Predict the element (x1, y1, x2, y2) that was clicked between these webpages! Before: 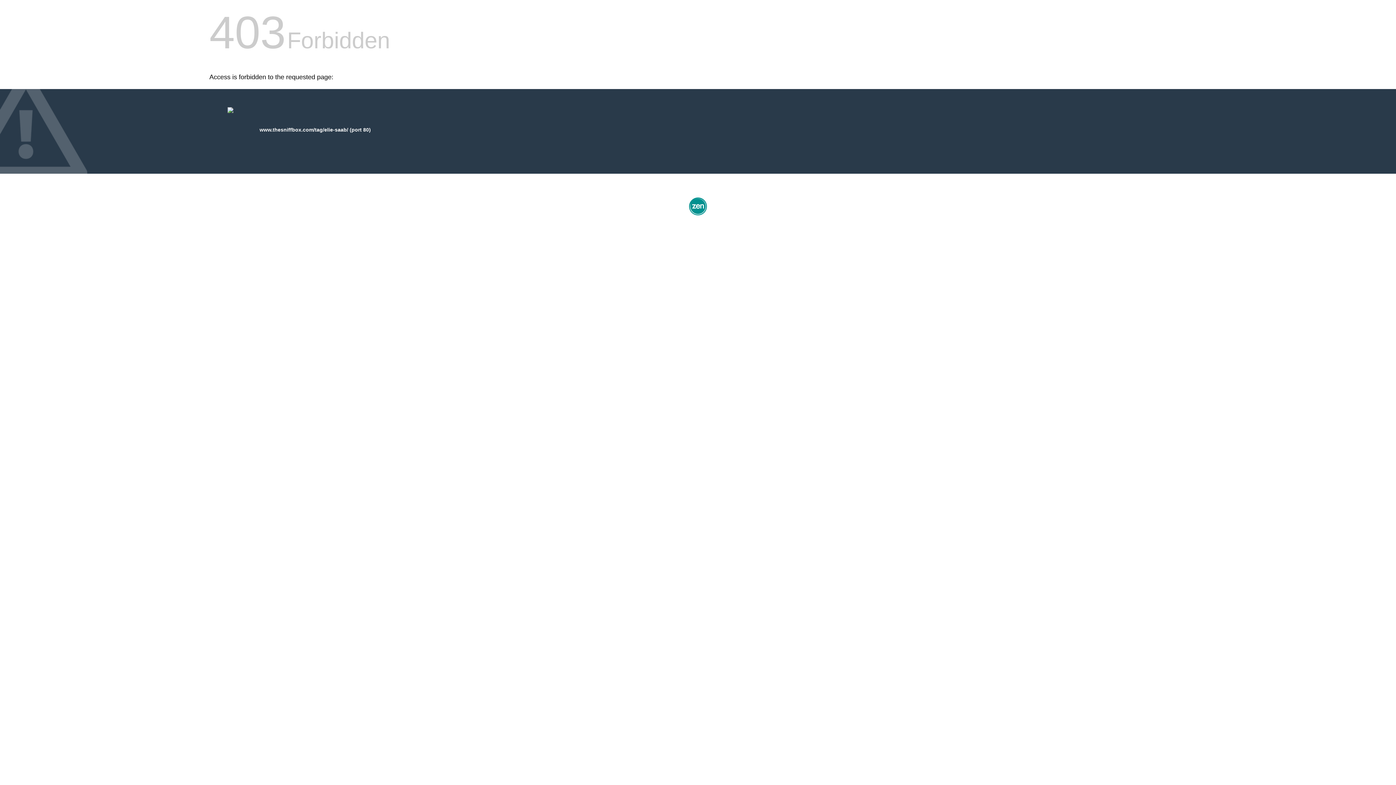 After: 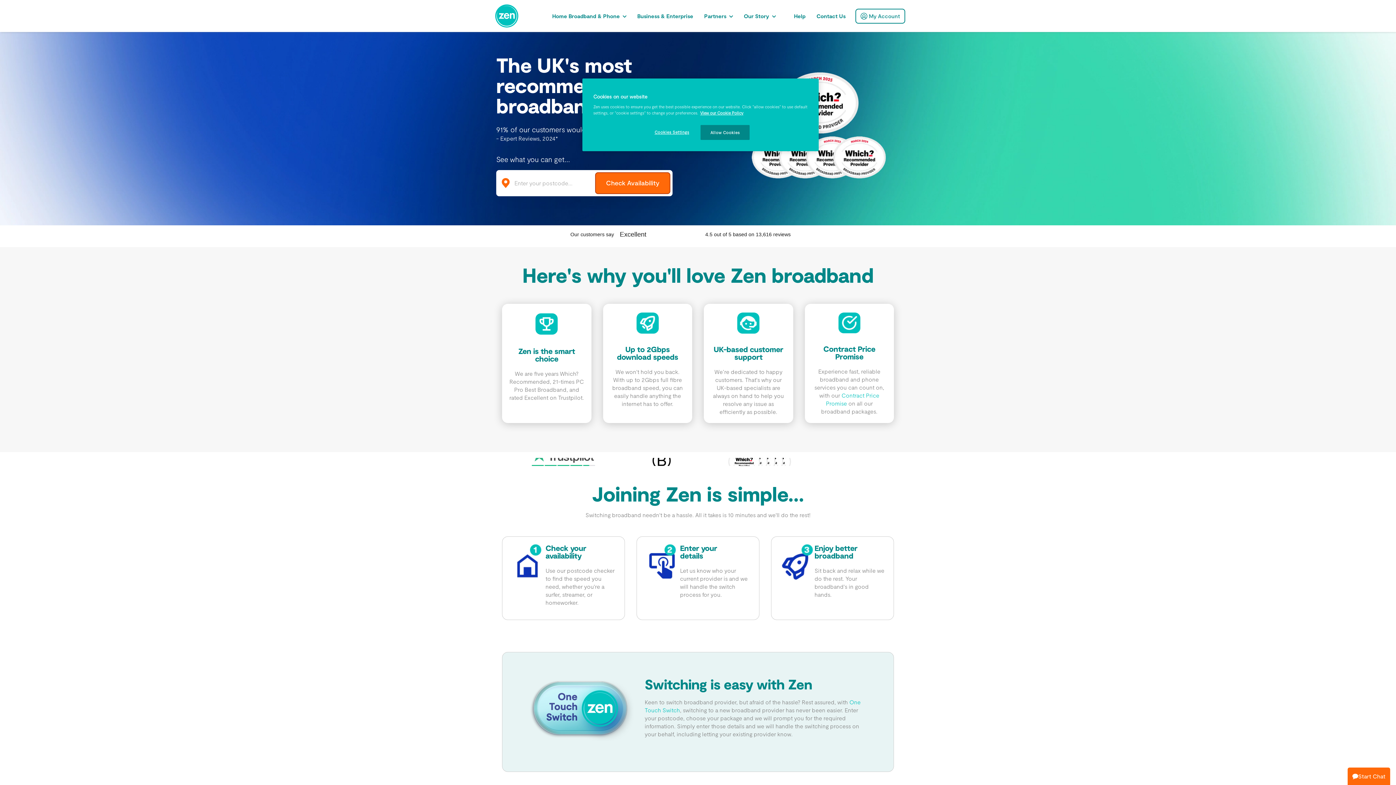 Action: bbox: (687, 212, 709, 218)